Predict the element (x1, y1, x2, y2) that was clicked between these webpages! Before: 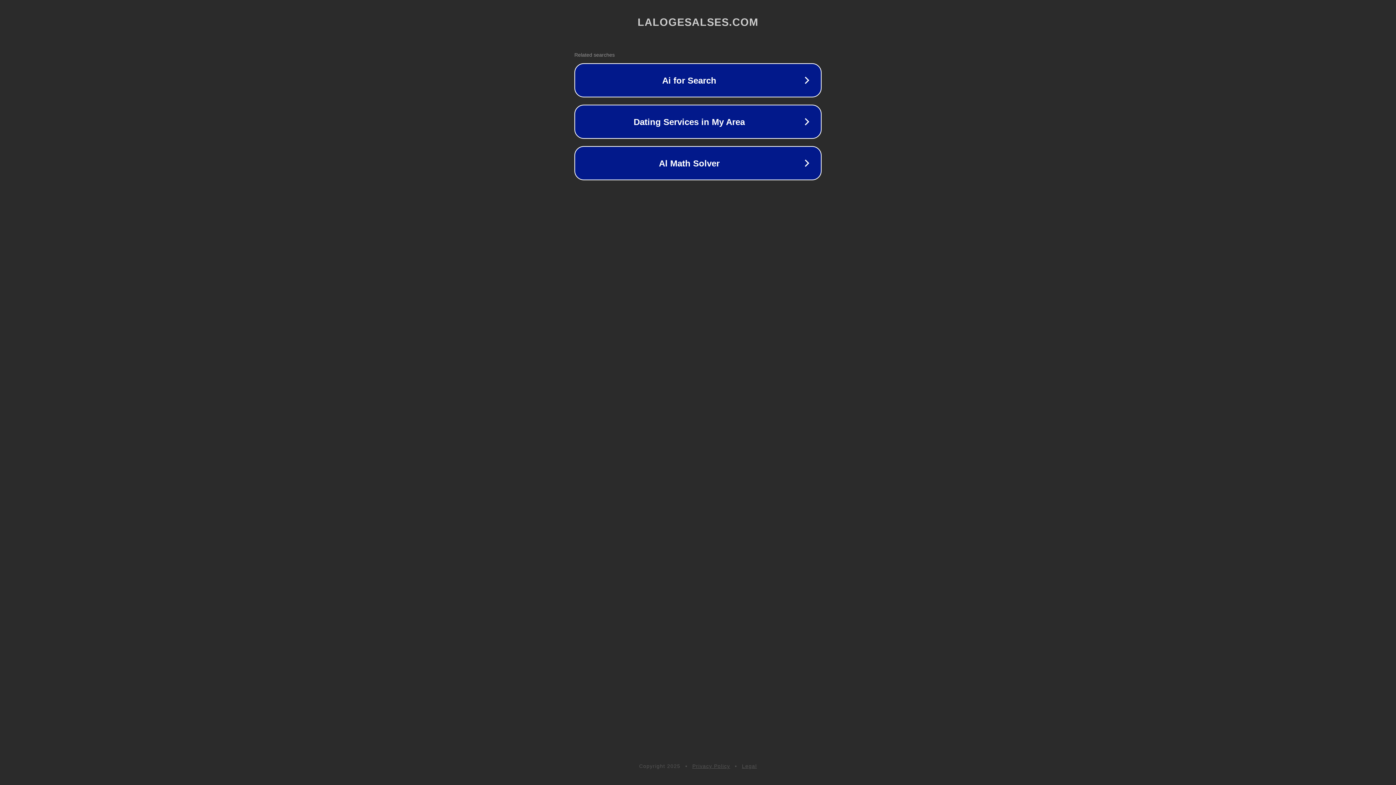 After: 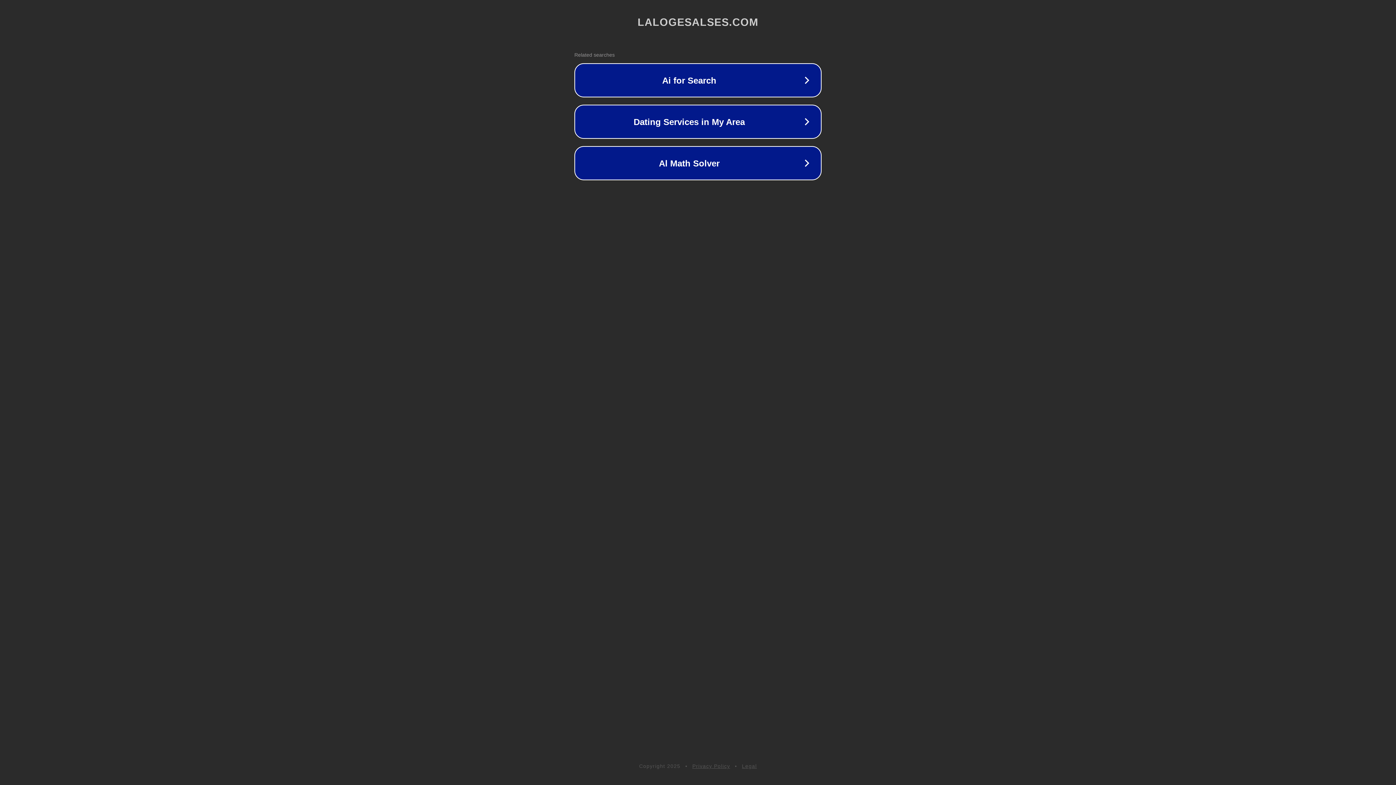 Action: bbox: (742, 763, 757, 769) label: Legal